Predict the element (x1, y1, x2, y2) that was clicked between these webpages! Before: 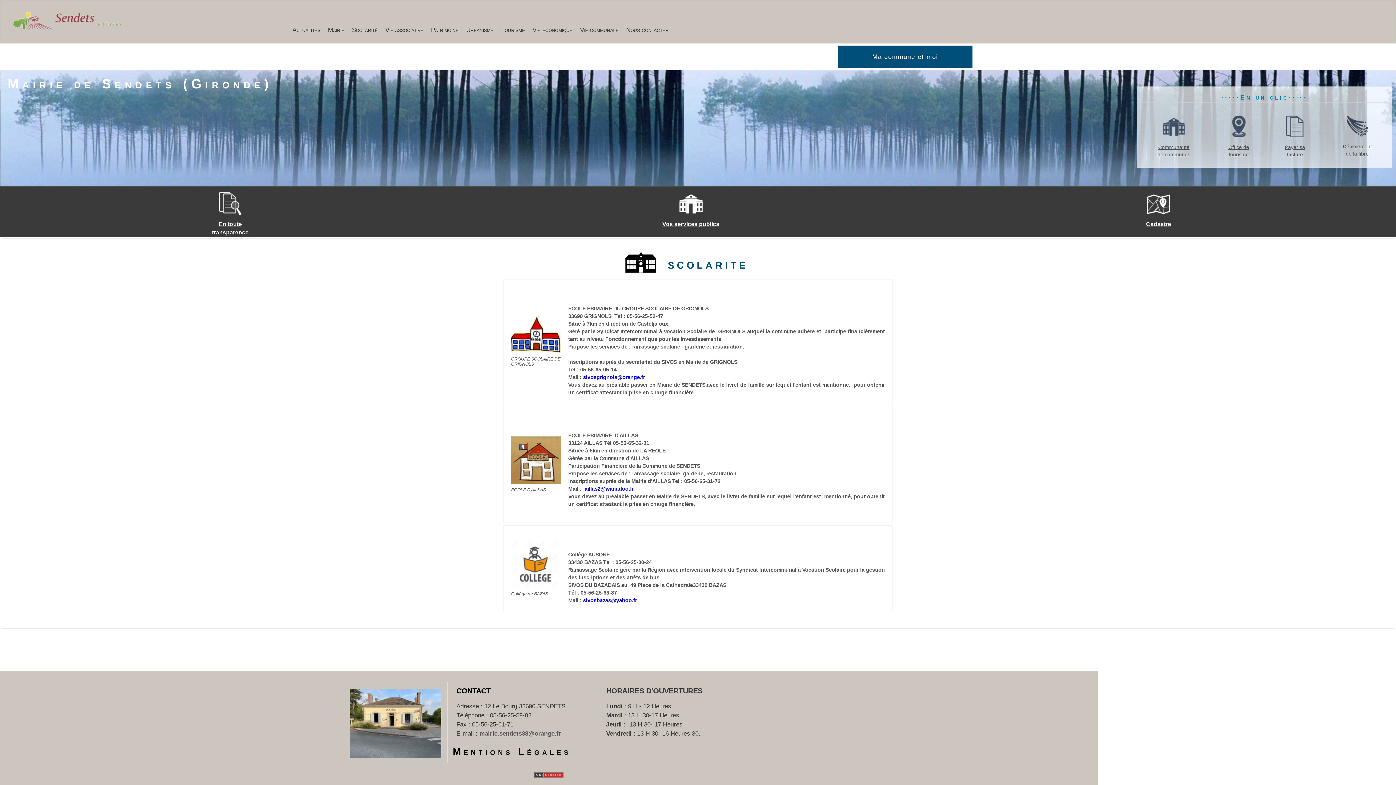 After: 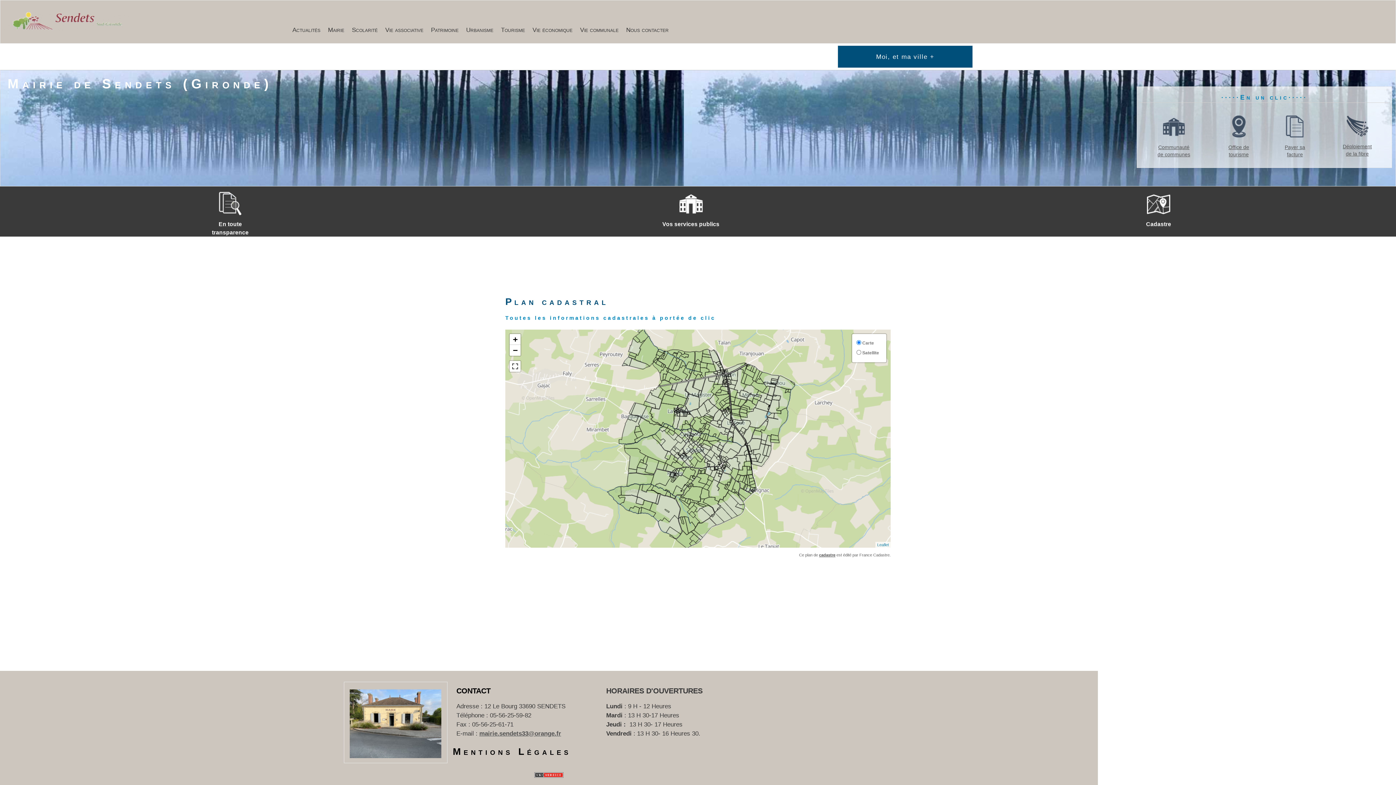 Action: bbox: (921, 188, 1396, 236) label: Cadastre